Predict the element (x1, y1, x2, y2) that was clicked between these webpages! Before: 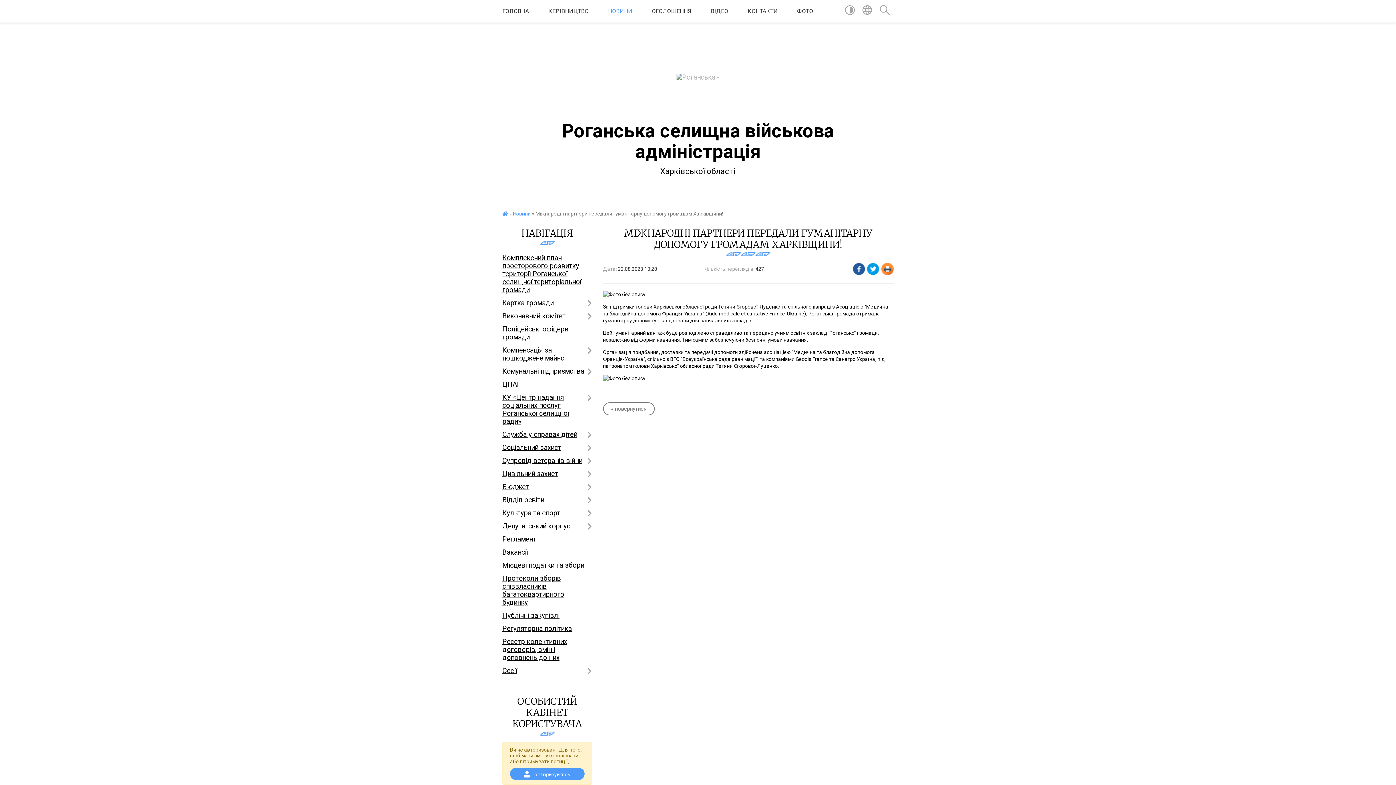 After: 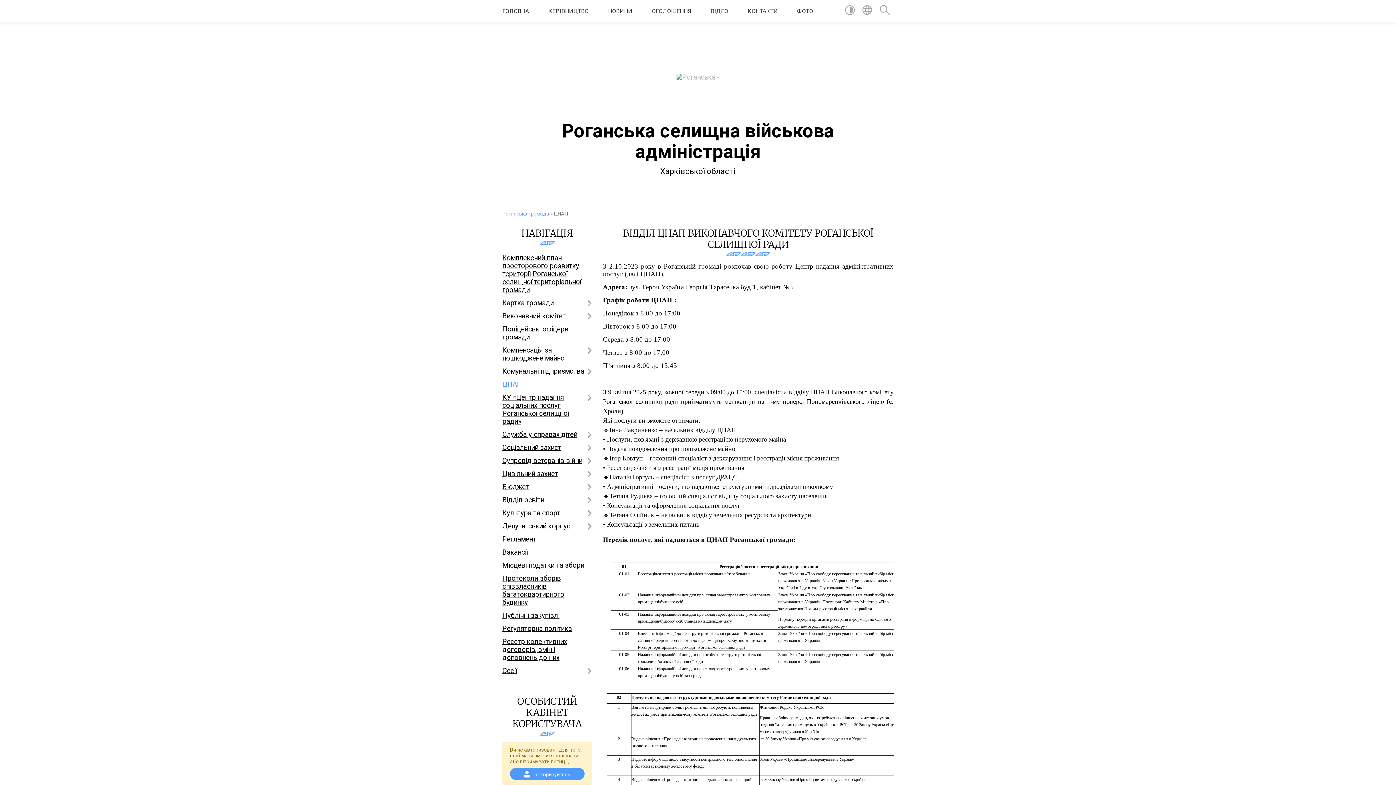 Action: label: ЦНАП bbox: (502, 378, 592, 391)